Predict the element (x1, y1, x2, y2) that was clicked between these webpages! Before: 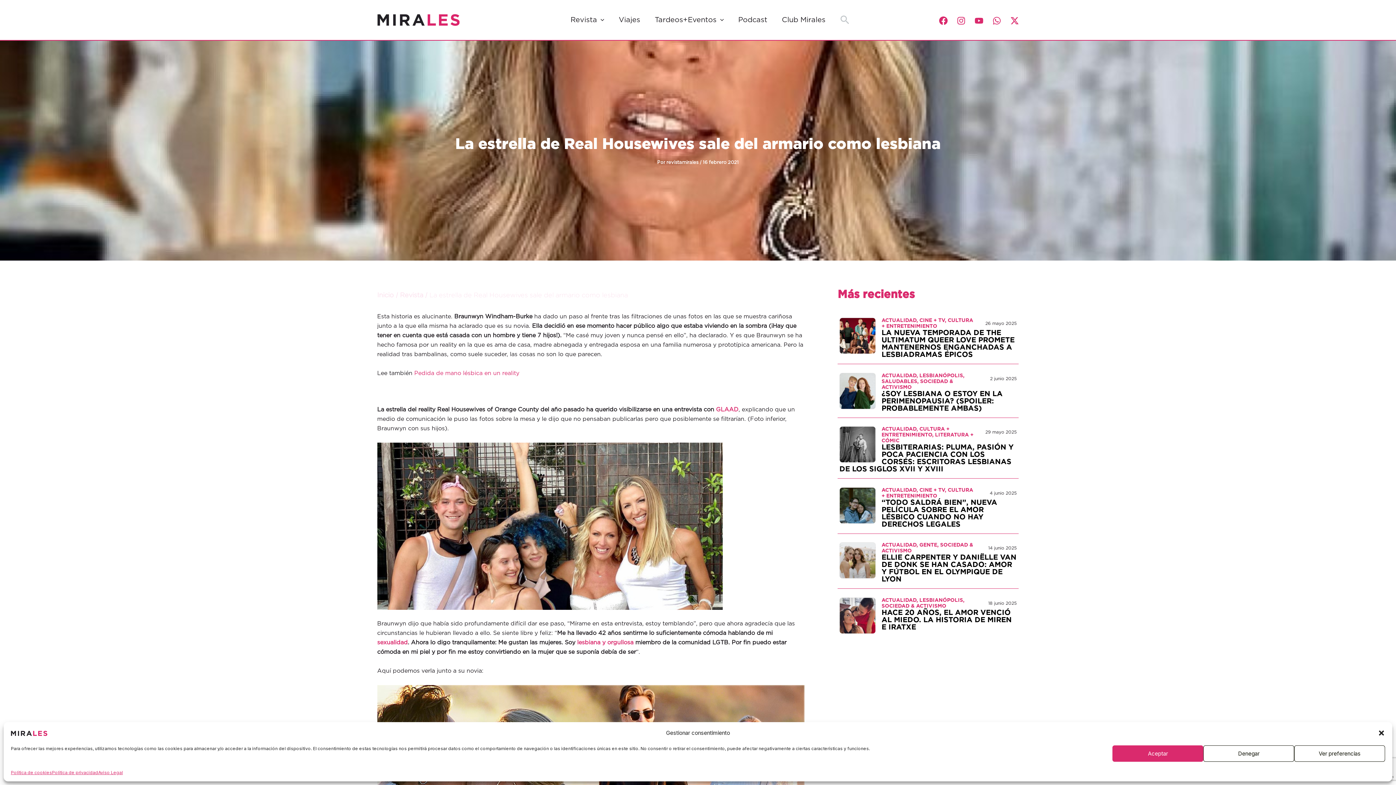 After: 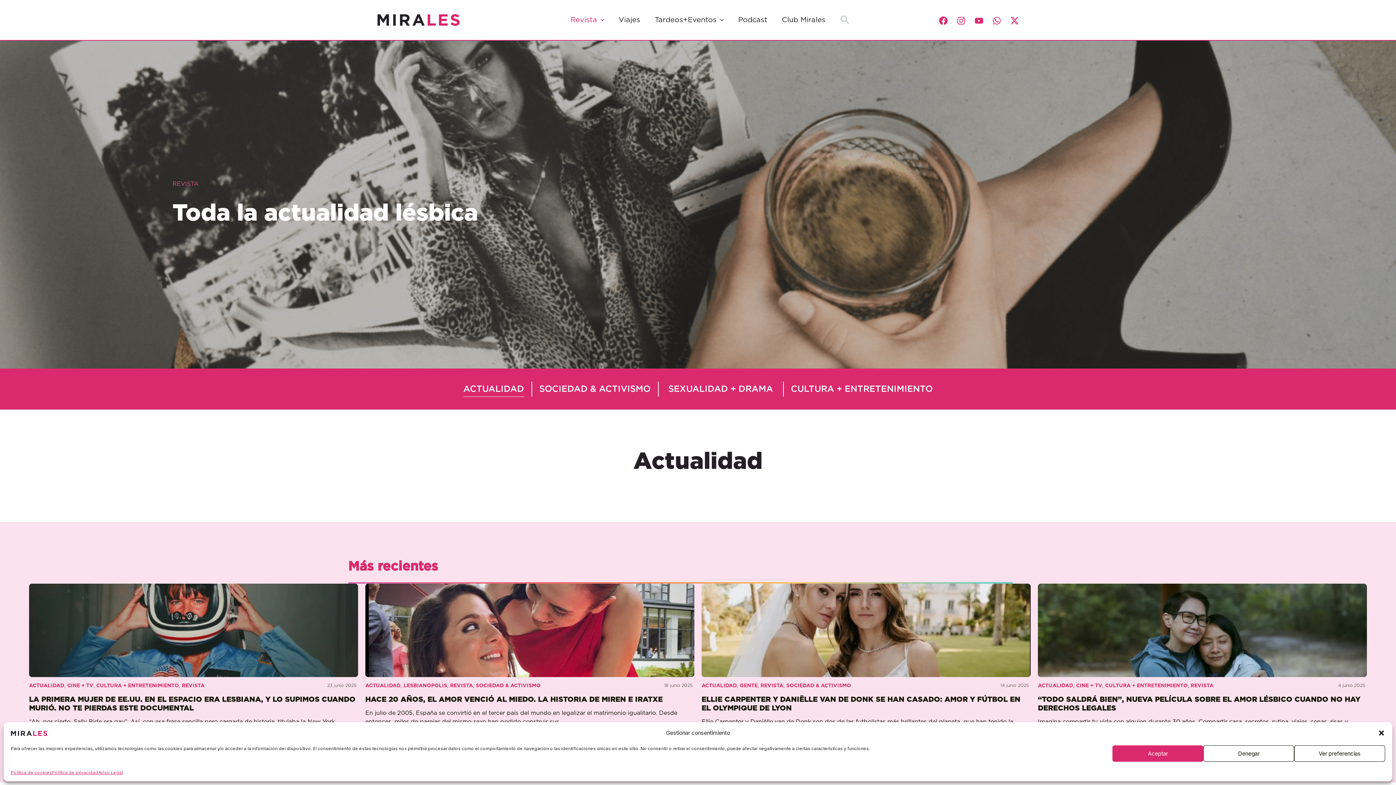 Action: label: Revista bbox: (563, 14, 611, 25)